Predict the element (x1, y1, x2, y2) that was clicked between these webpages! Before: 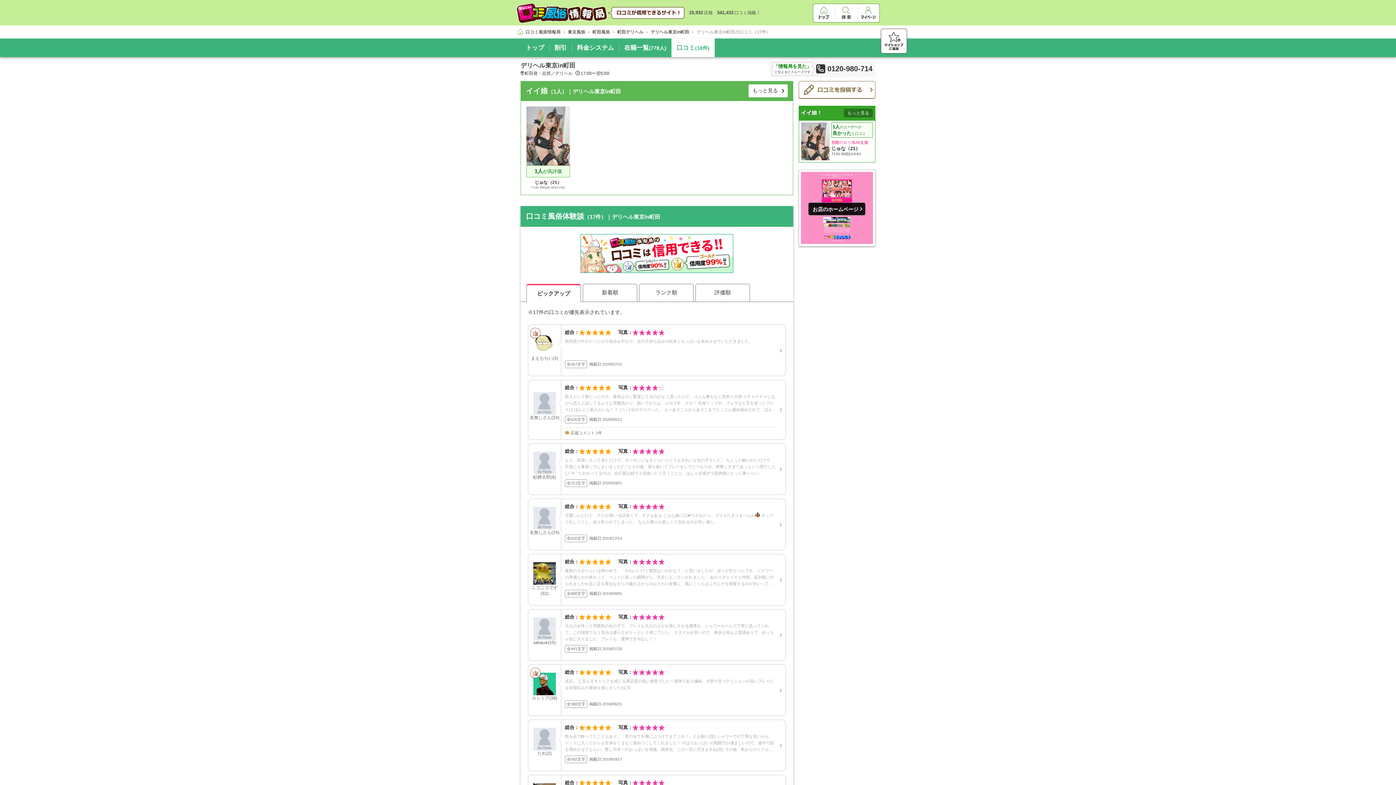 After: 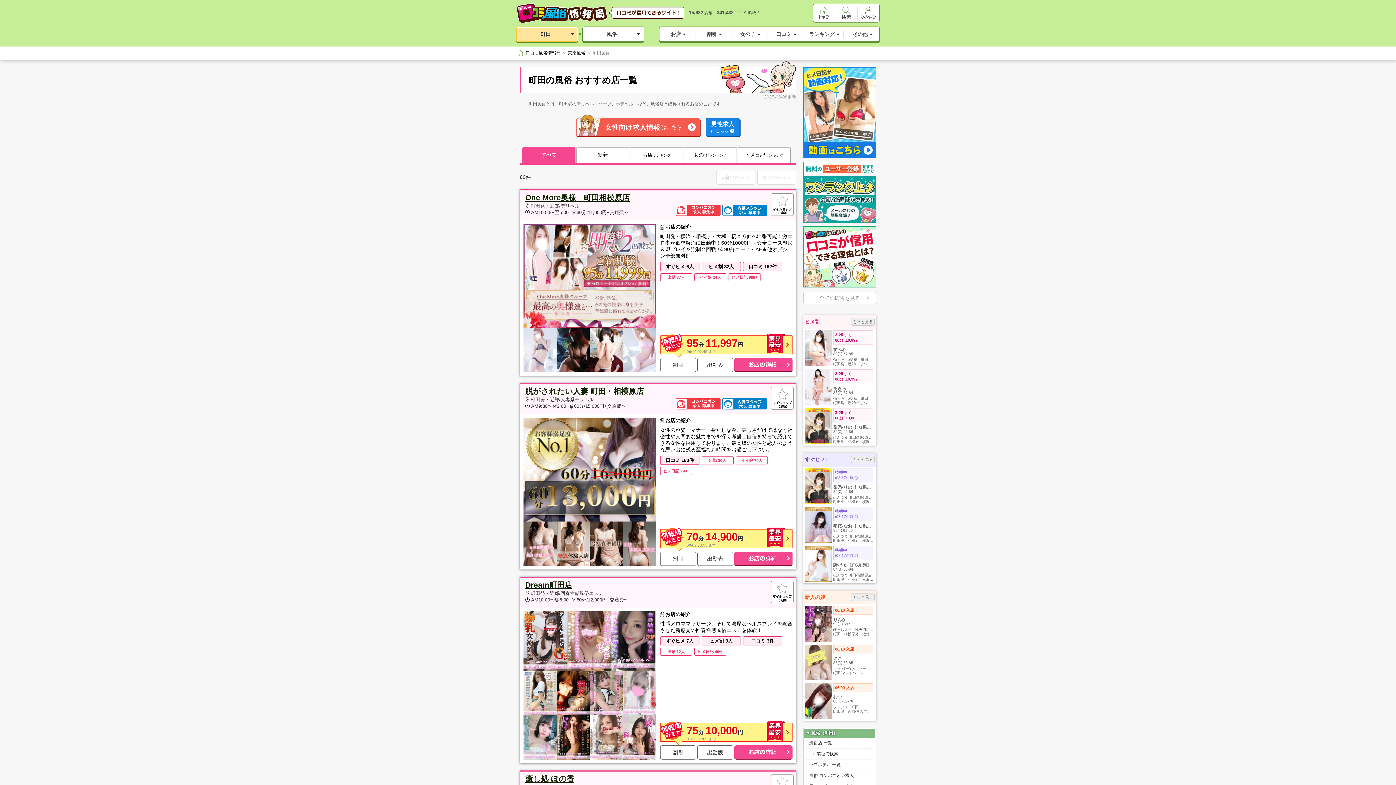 Action: label: 町田風俗 bbox: (591, 27, 616, 36)